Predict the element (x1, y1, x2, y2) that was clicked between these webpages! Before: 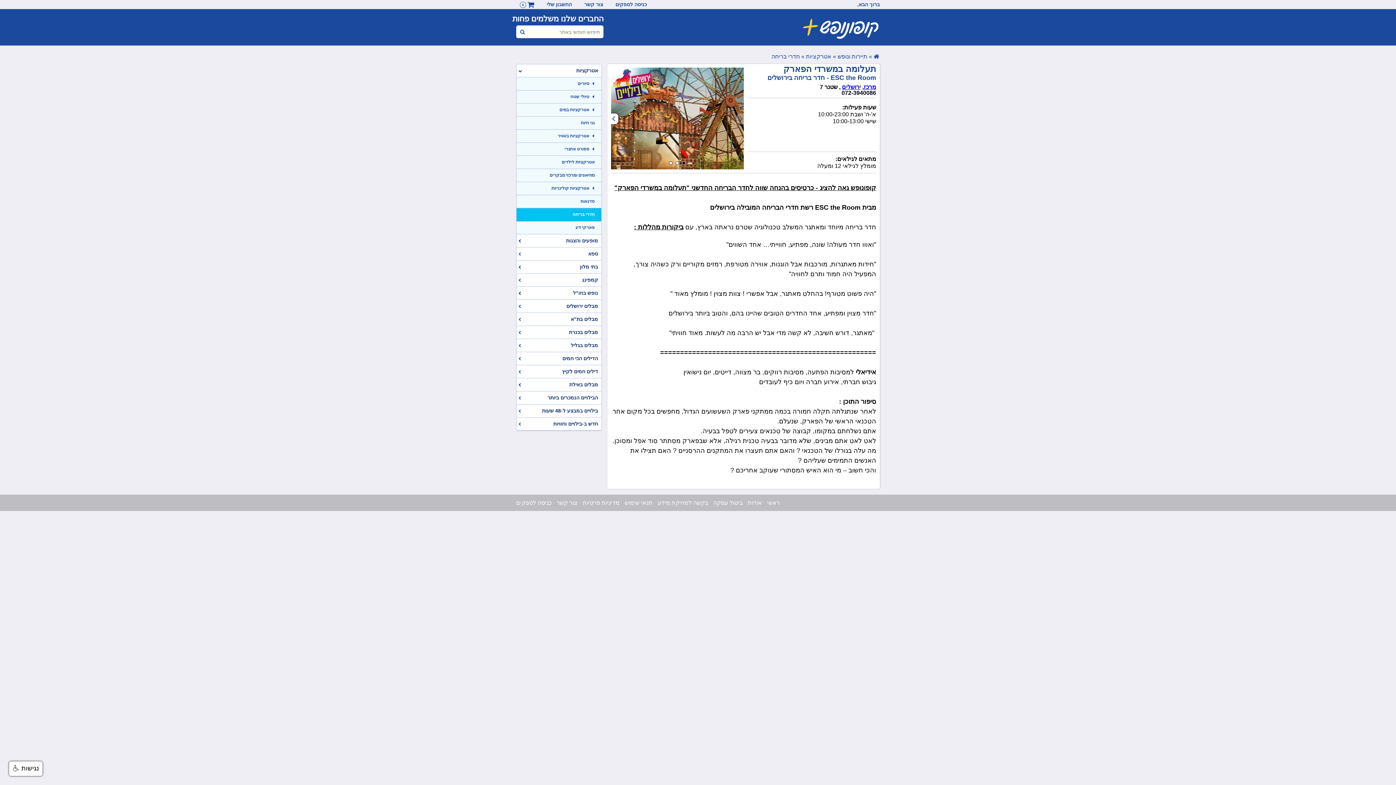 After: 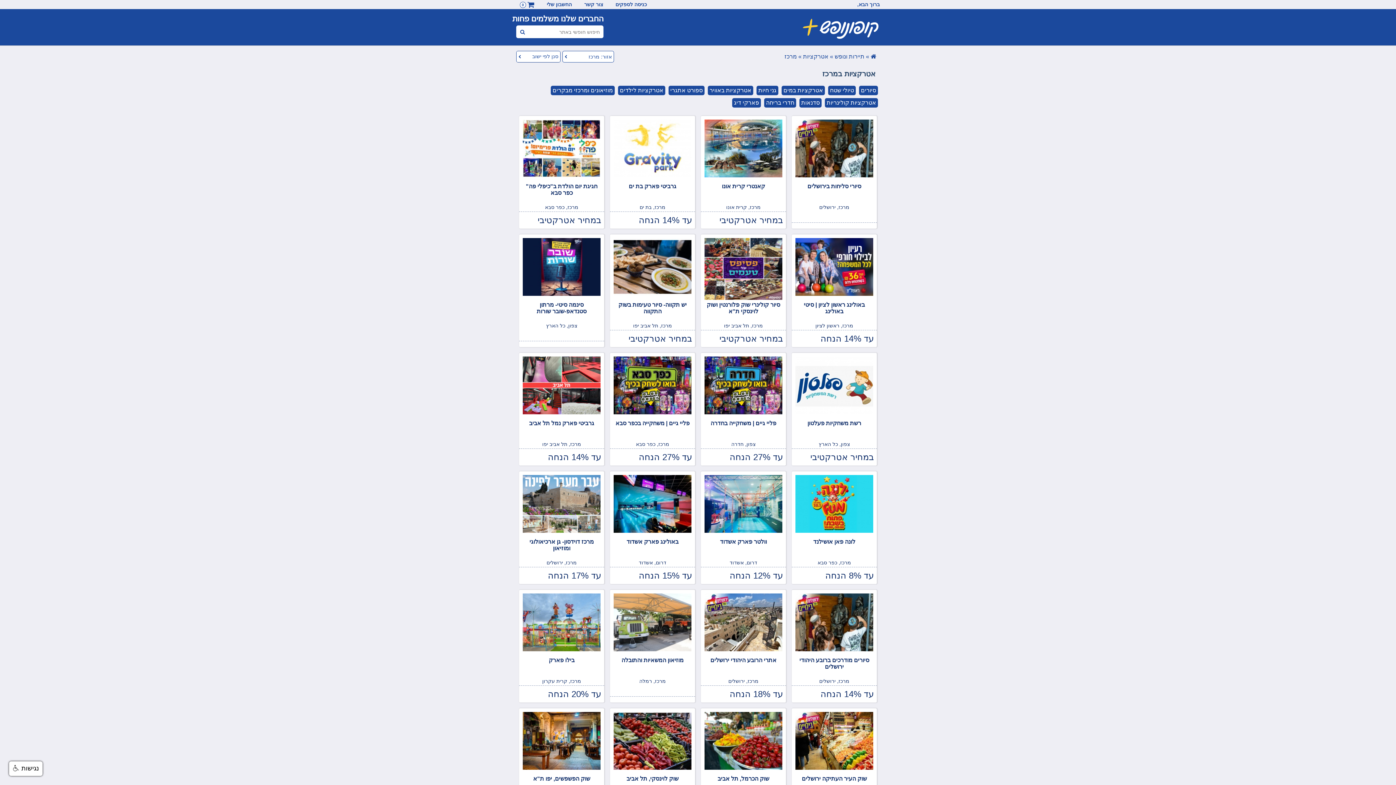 Action: bbox: (864, 84, 876, 90) label: מרכז